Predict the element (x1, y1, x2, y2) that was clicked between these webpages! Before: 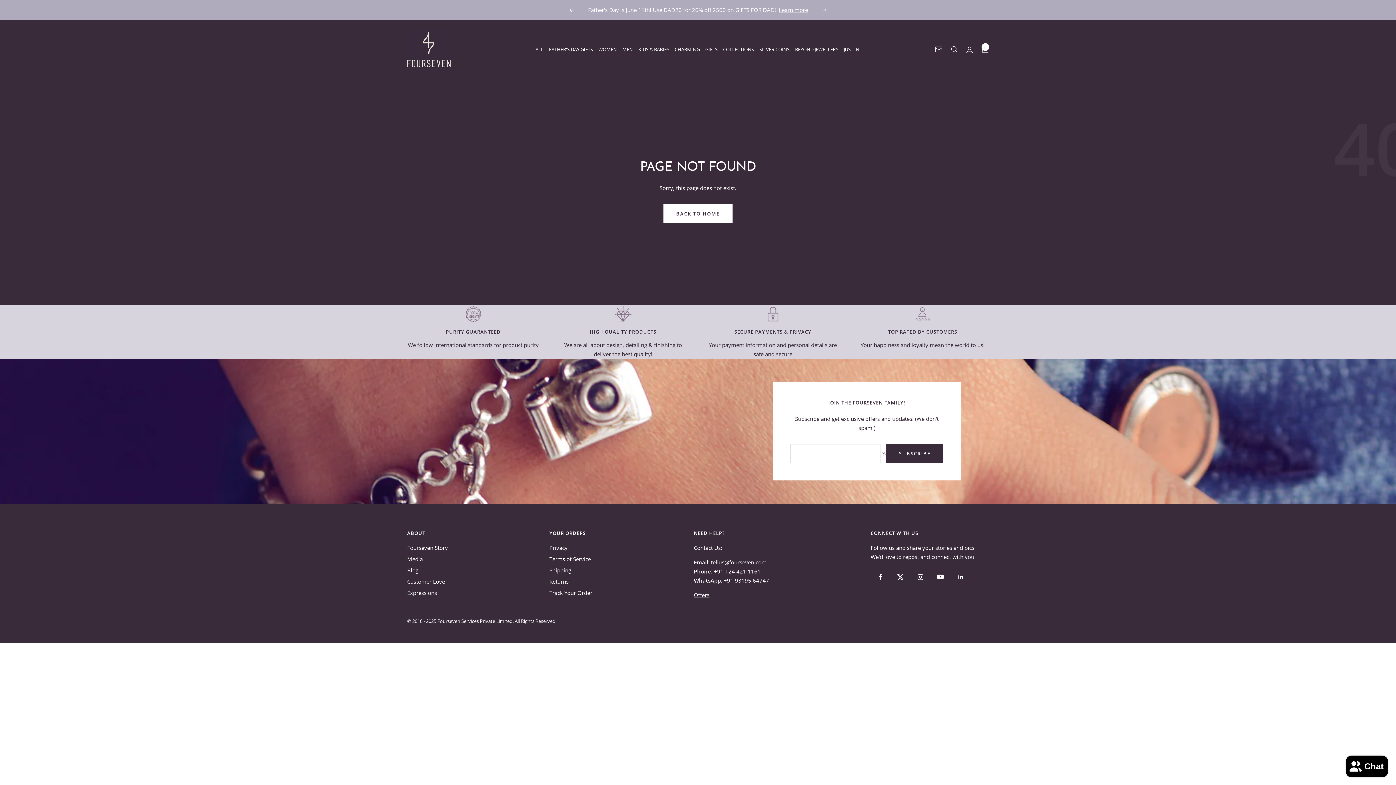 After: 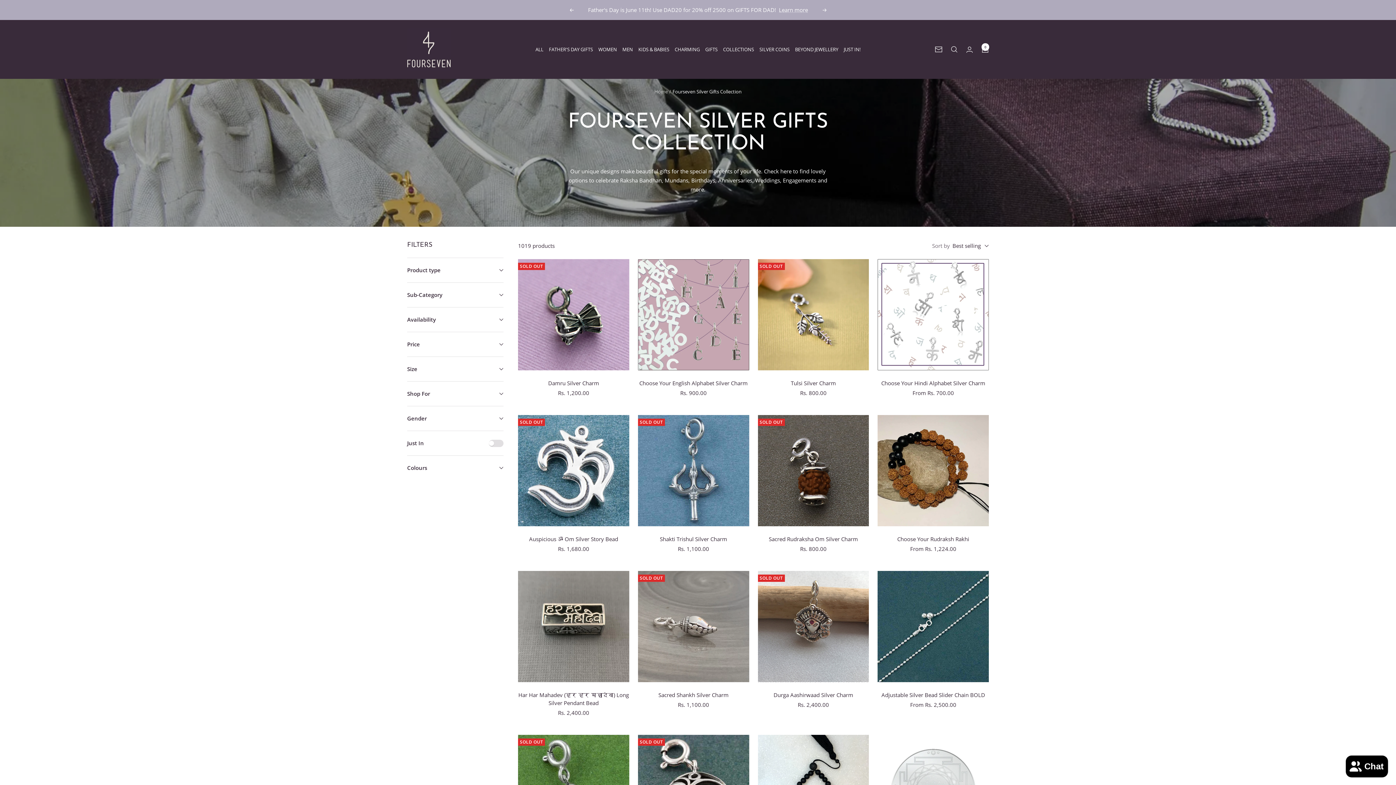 Action: bbox: (705, 45, 717, 53) label: GIFTS